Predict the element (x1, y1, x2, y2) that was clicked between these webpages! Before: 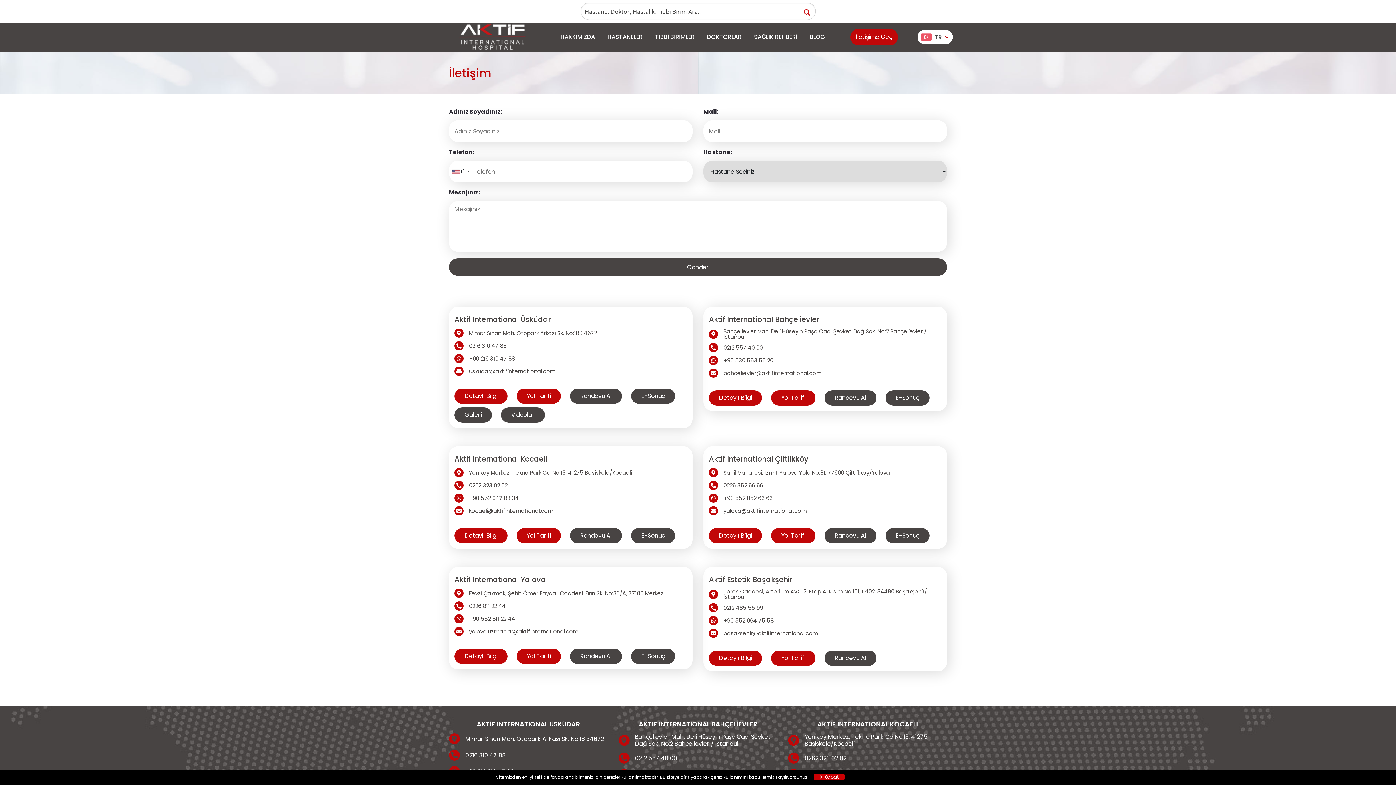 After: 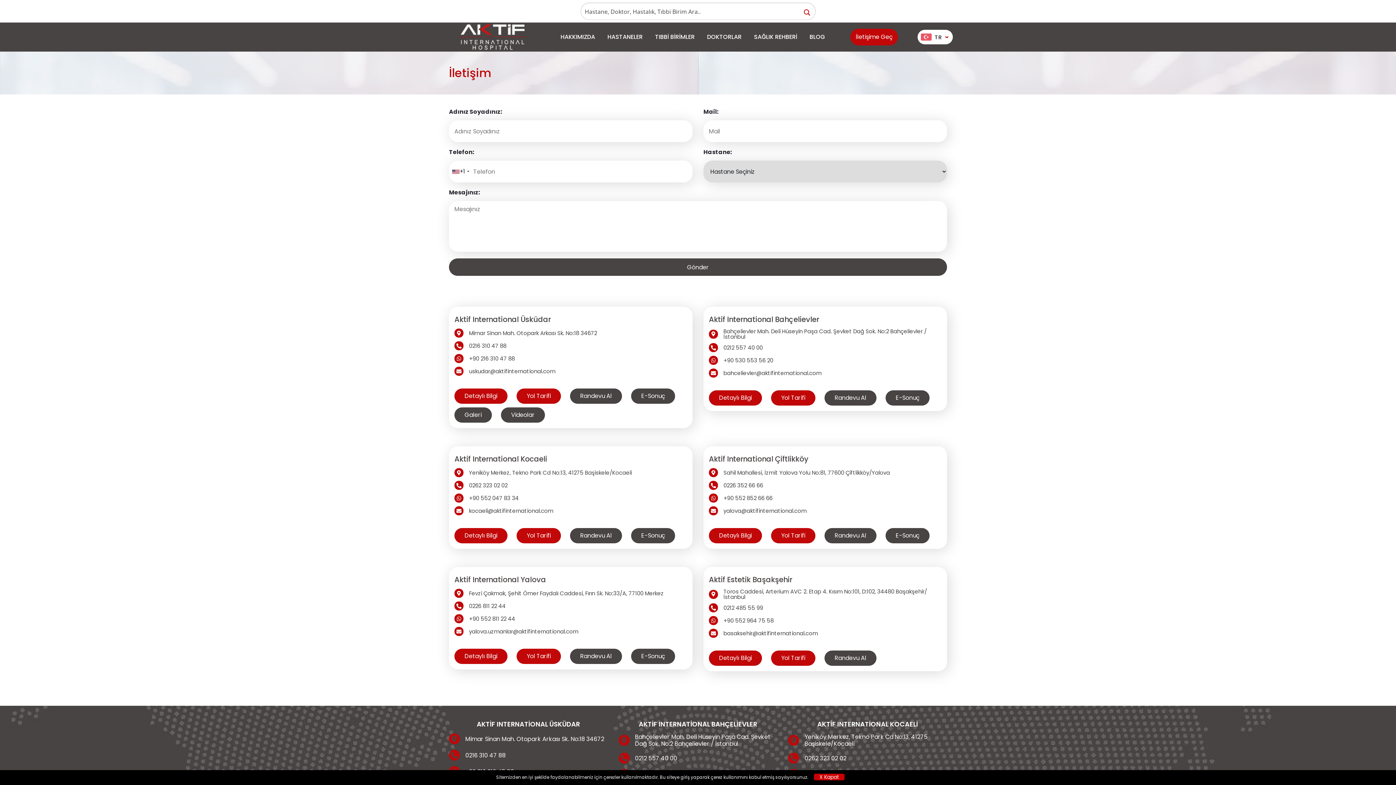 Action: bbox: (804, 733, 947, 747) label: Yeniköy Merkez, Tekno Park Cd No:13, 41275 Başiskele/Kocaeli